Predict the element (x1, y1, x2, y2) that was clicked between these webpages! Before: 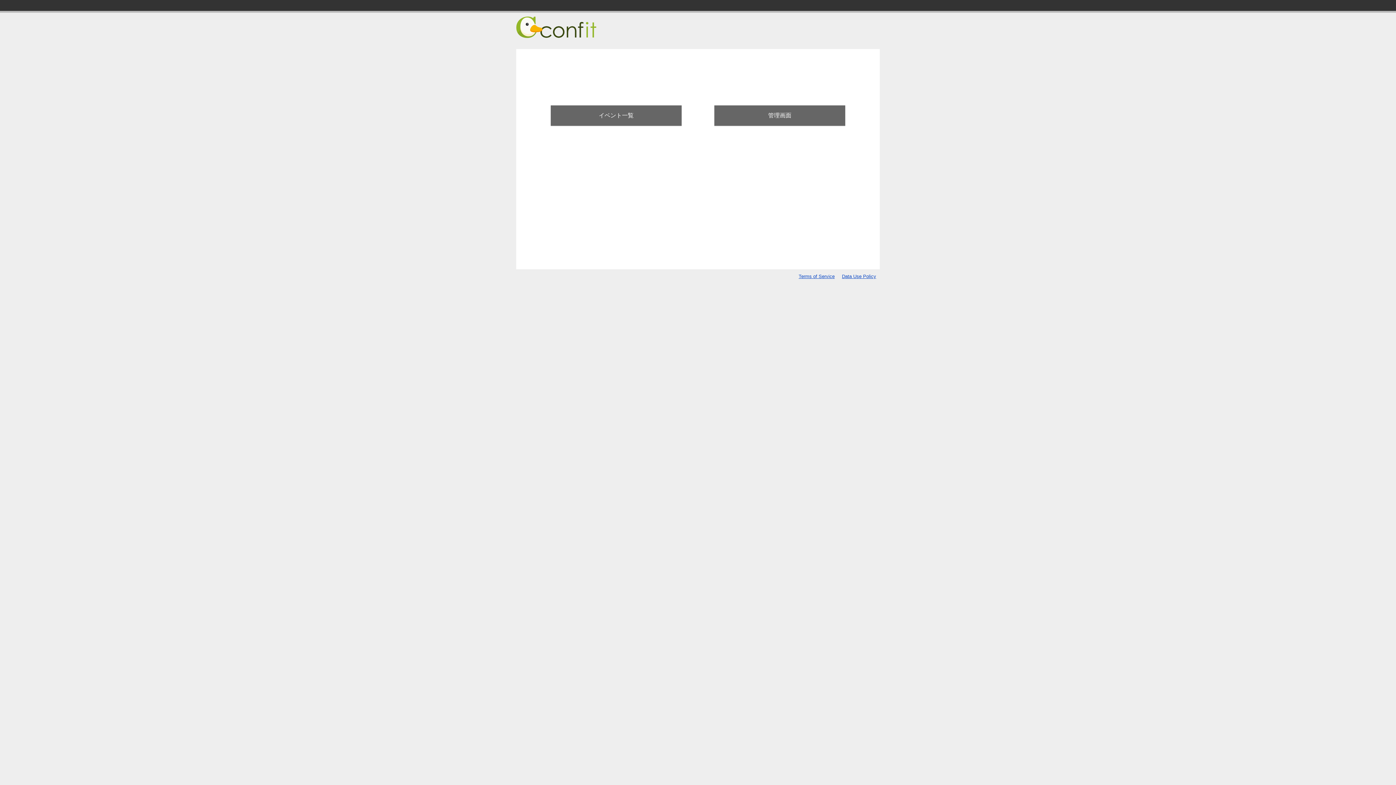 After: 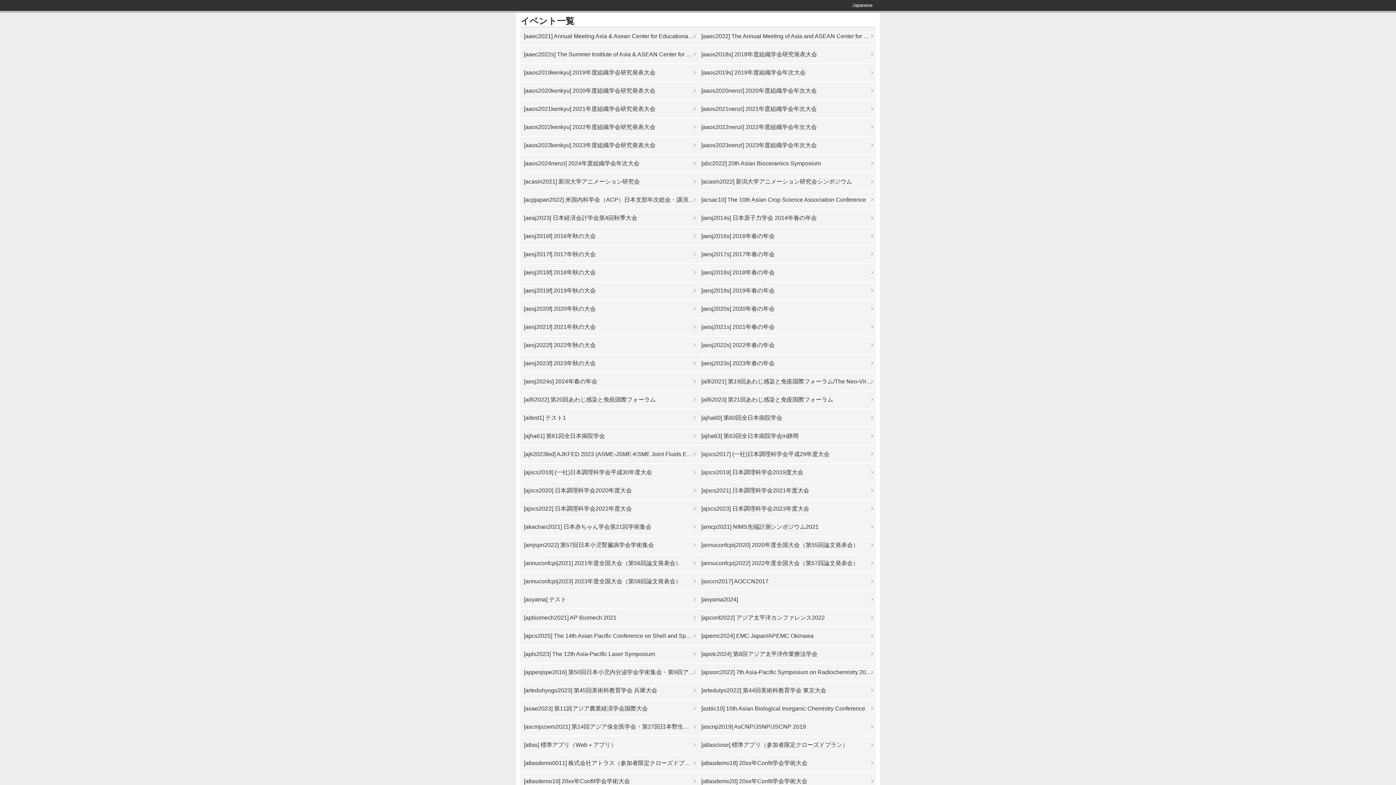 Action: bbox: (550, 105, 681, 125) label: イベント一覧